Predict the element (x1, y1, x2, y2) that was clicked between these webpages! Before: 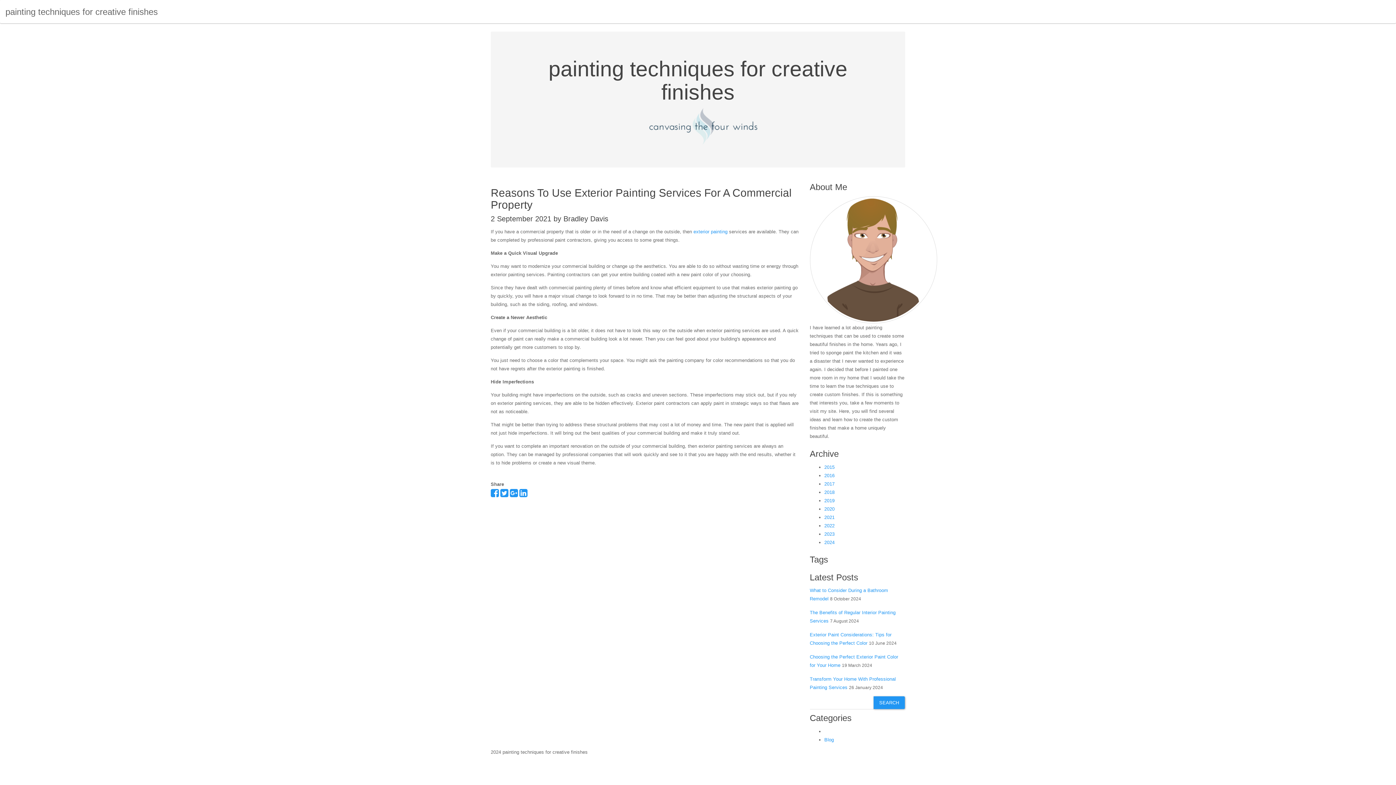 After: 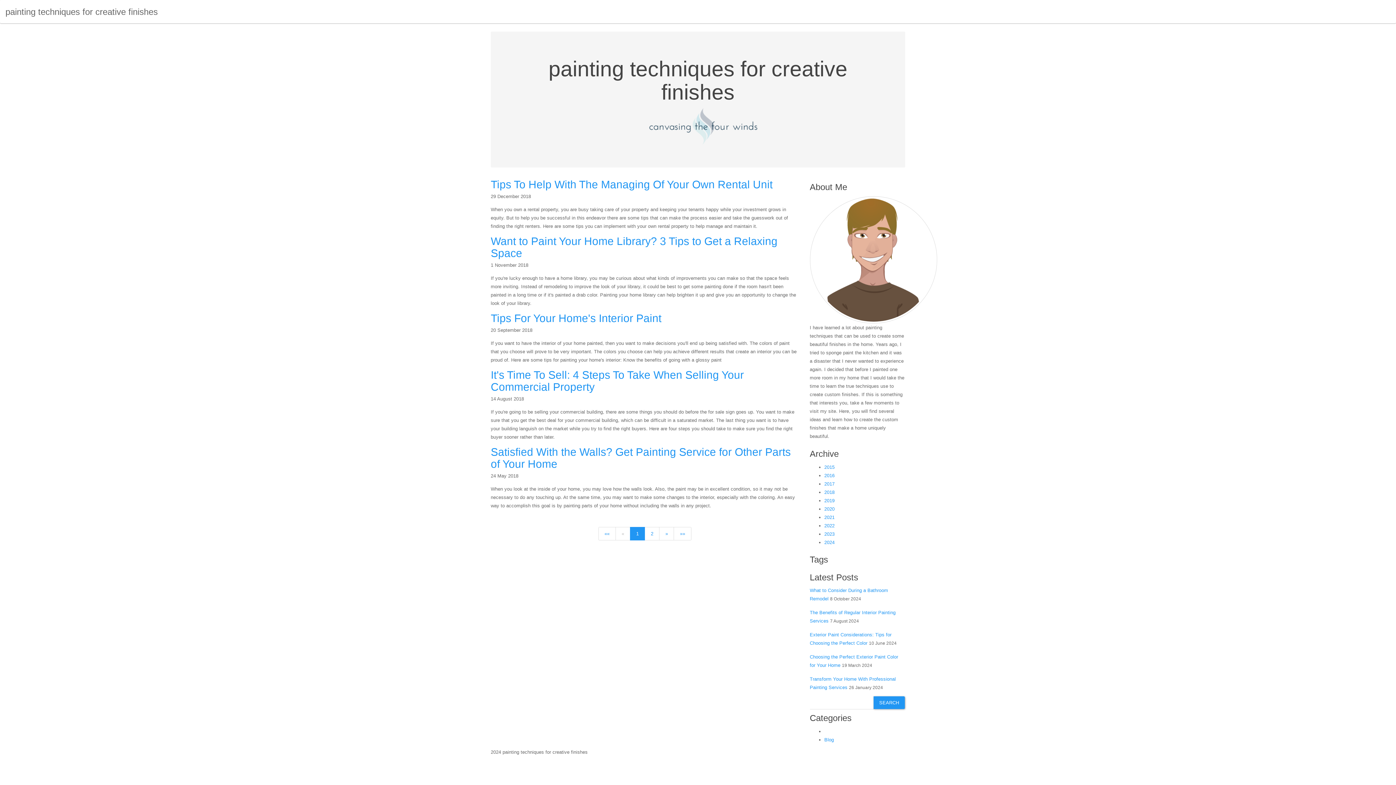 Action: label: 2018 bbox: (824, 489, 834, 495)